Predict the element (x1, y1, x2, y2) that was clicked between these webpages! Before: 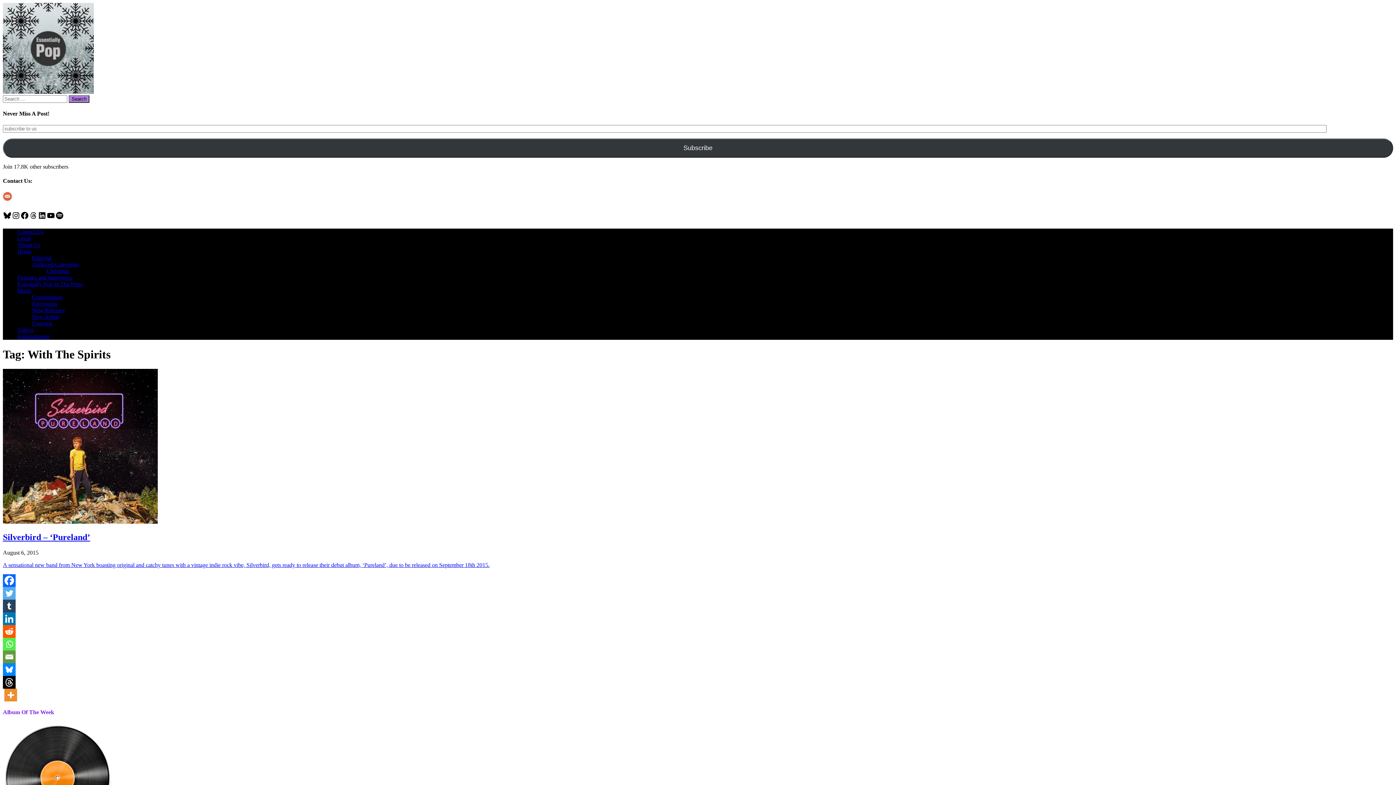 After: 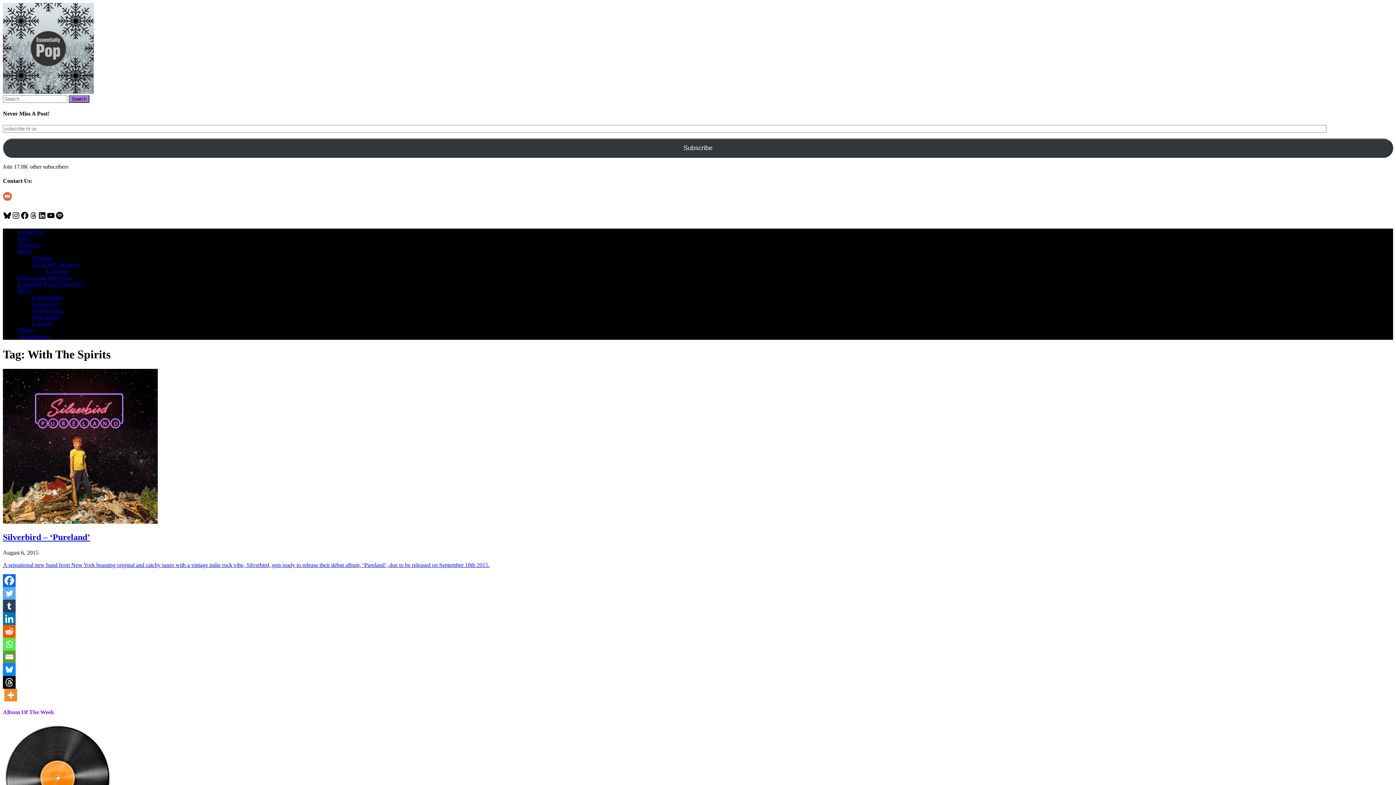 Action: bbox: (2, 638, 15, 650) label: Whatsapp